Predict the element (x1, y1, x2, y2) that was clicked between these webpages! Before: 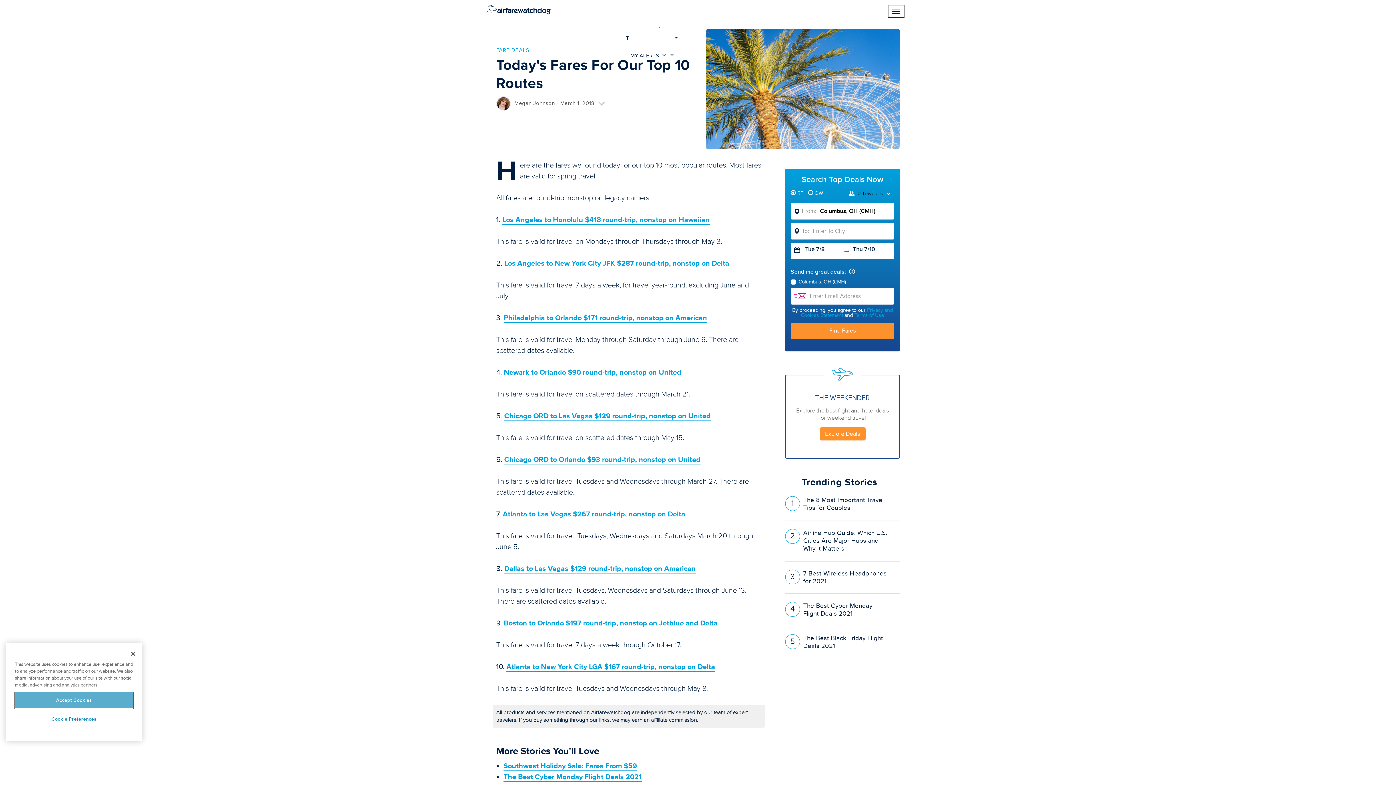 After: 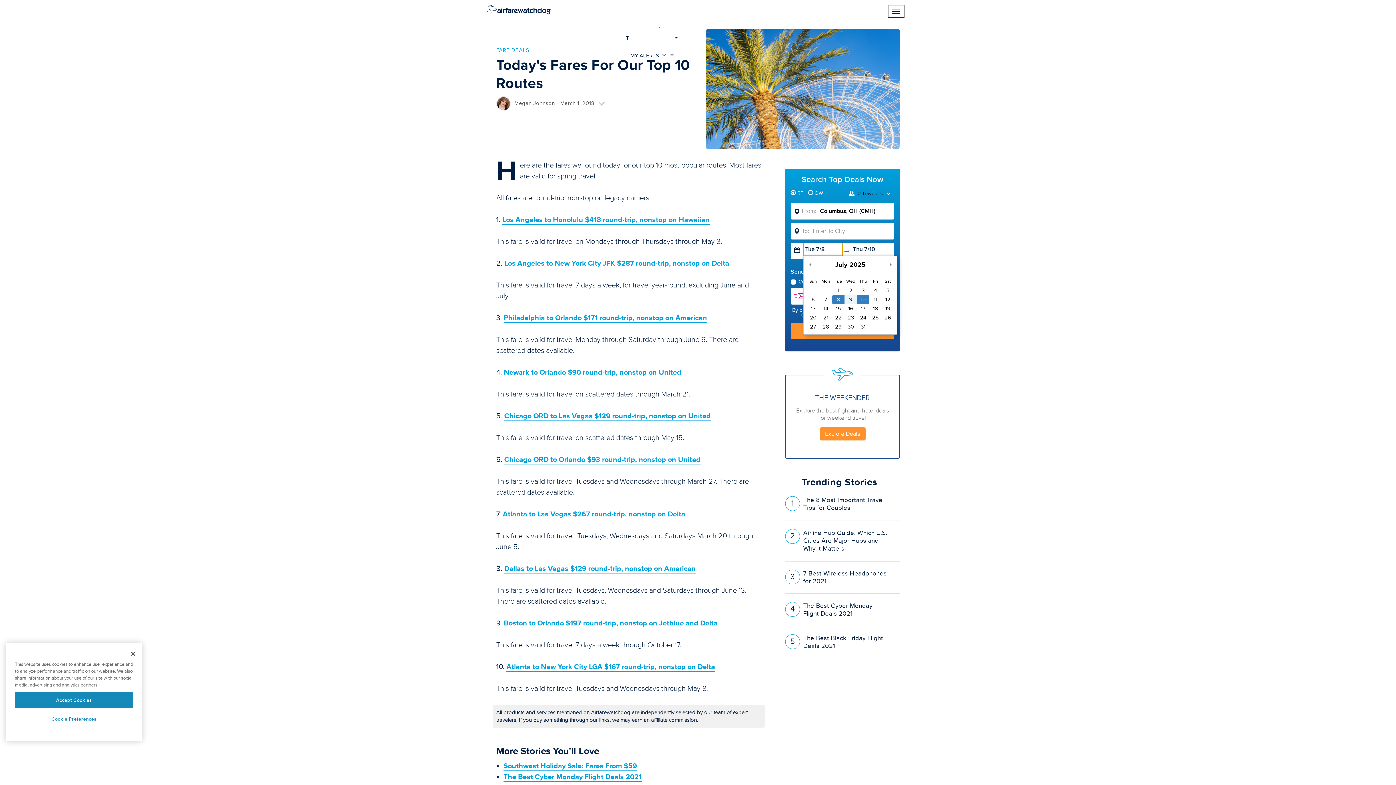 Action: label: Interact with the calendar and add the check-in date for your trip. bbox: (794, 243, 800, 259)